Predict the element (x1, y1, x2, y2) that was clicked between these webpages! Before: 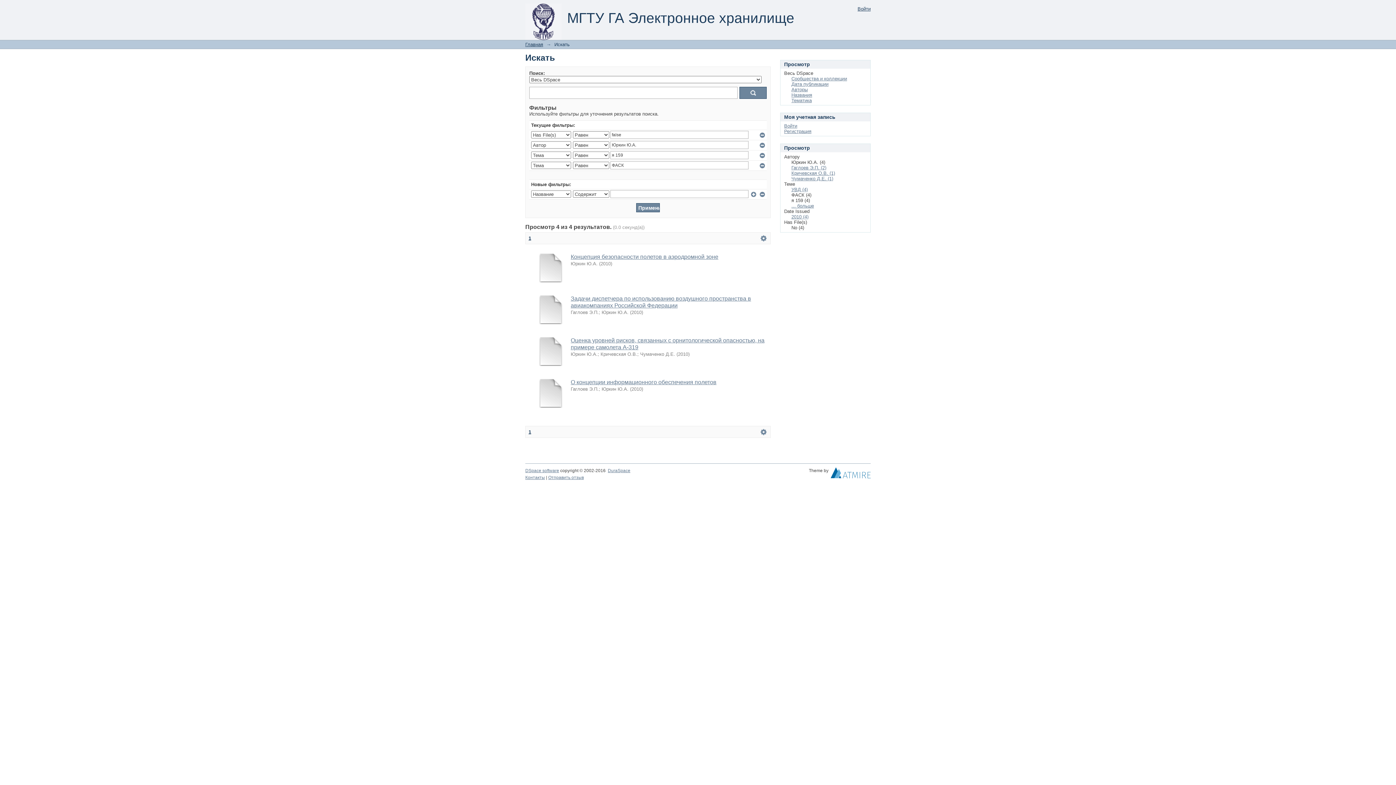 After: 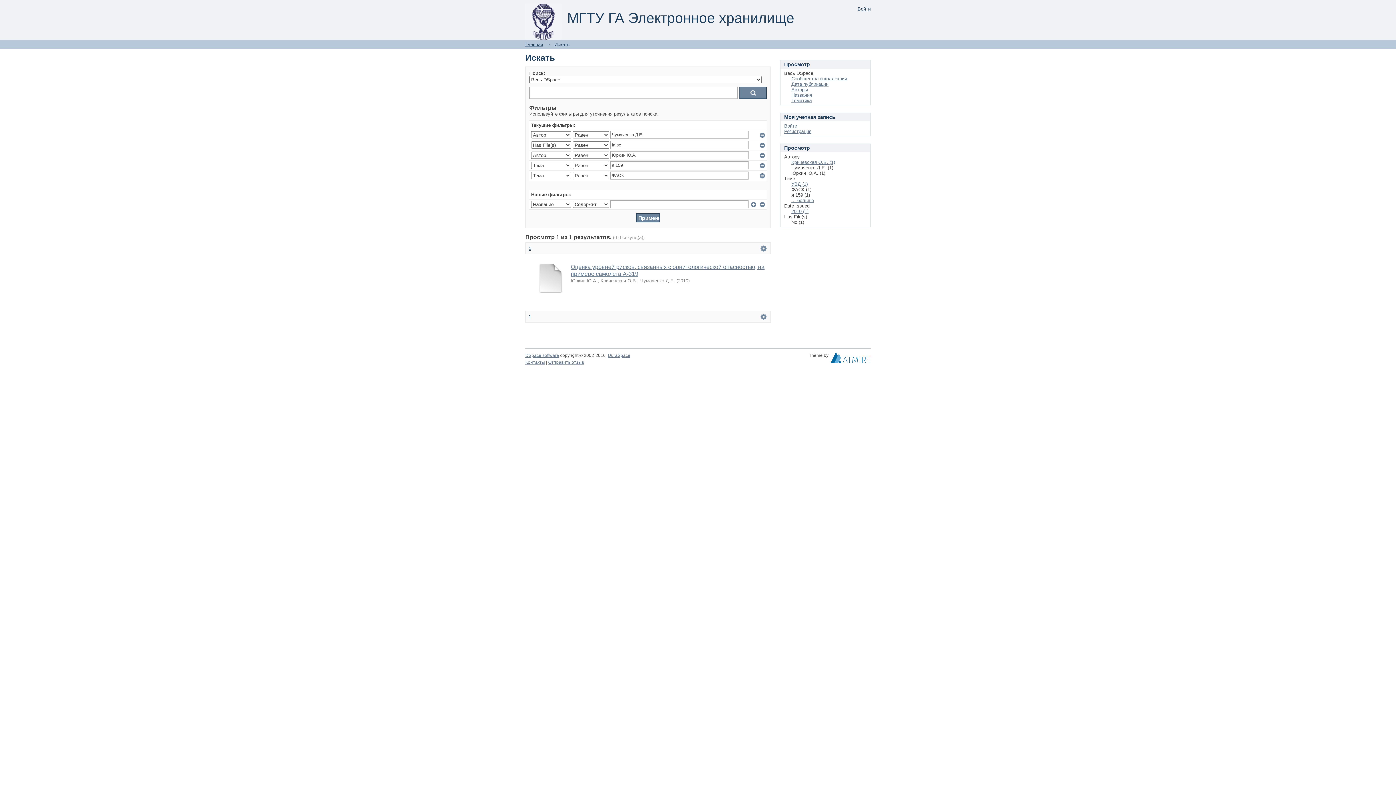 Action: label: Чумаченко Д.Е. (1) bbox: (791, 176, 833, 181)